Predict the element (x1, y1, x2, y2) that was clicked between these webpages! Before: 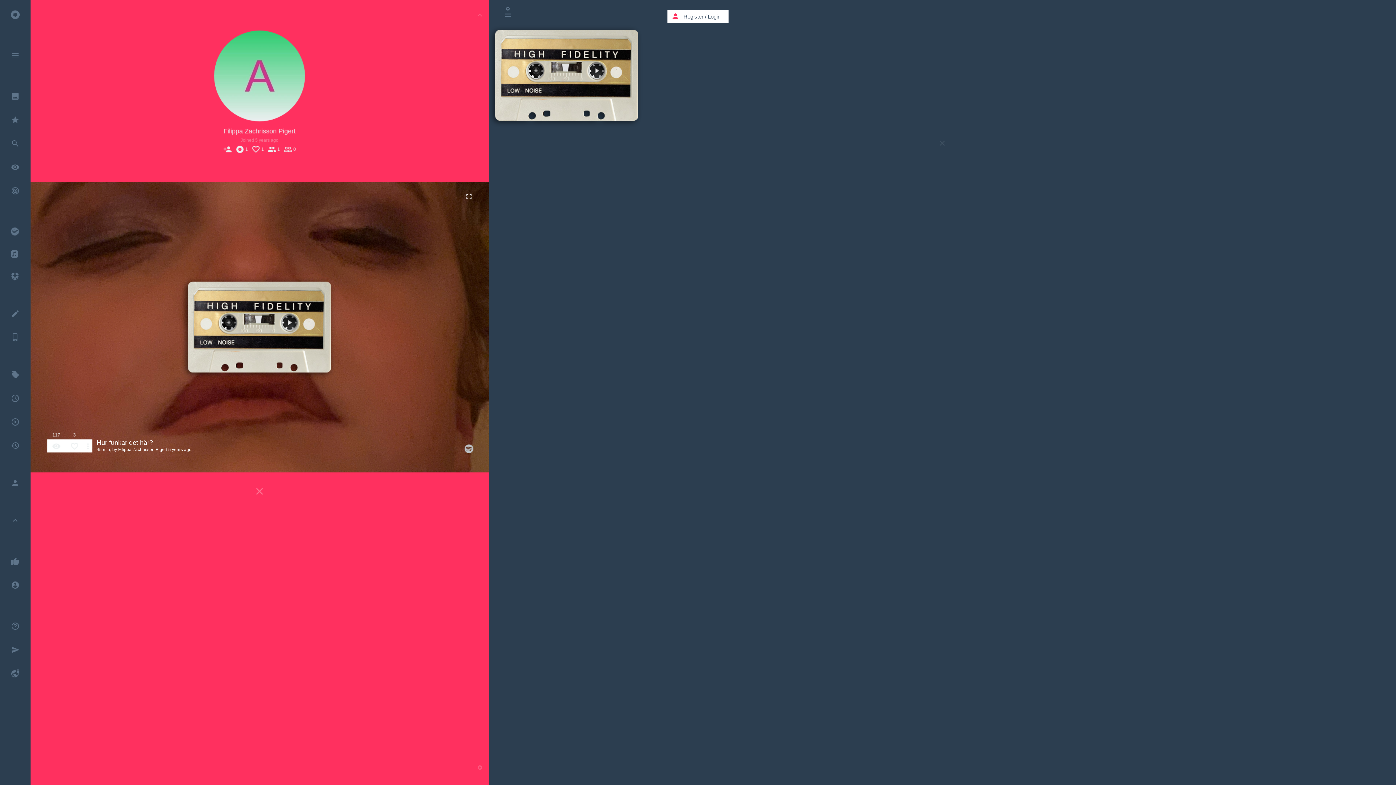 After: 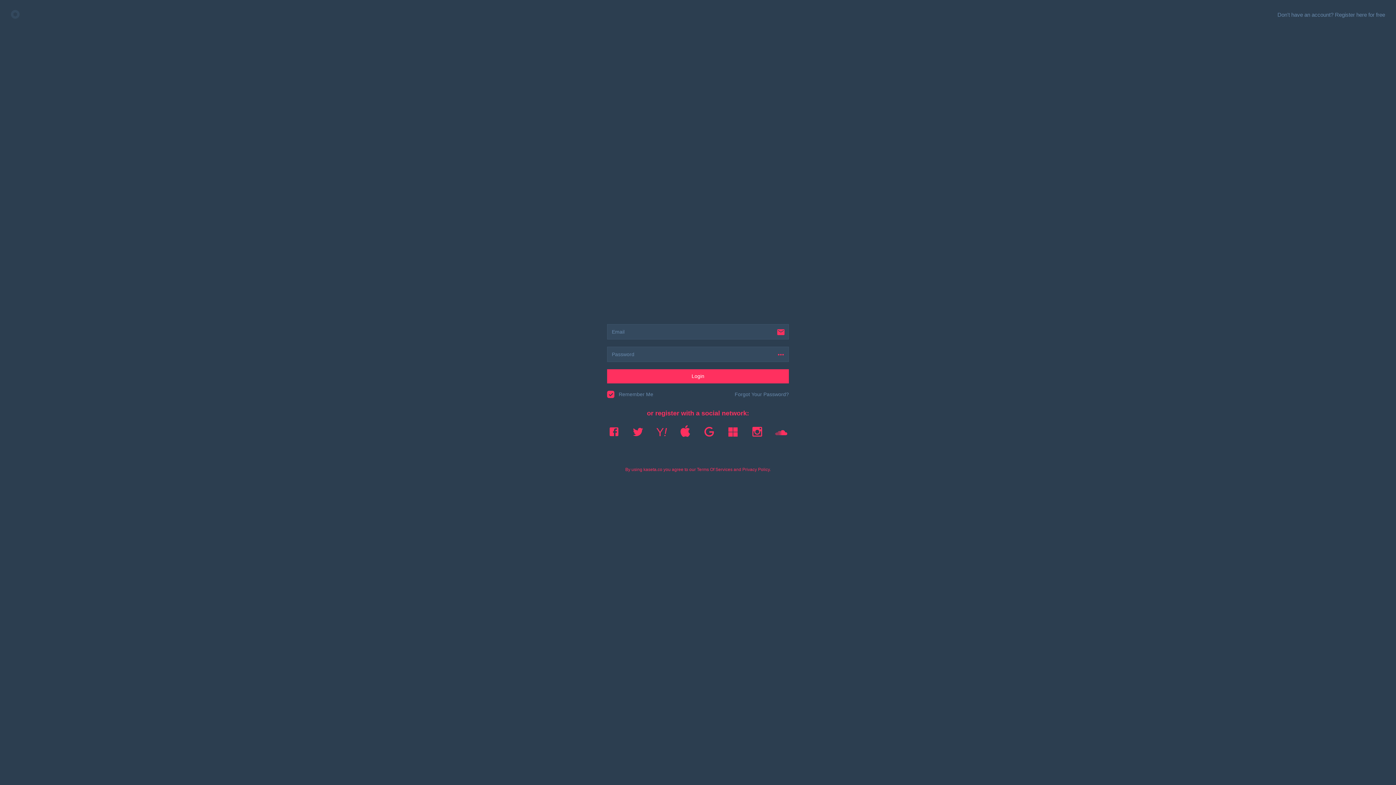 Action: label: 3
favorite_border bbox: (65, 430, 83, 452)